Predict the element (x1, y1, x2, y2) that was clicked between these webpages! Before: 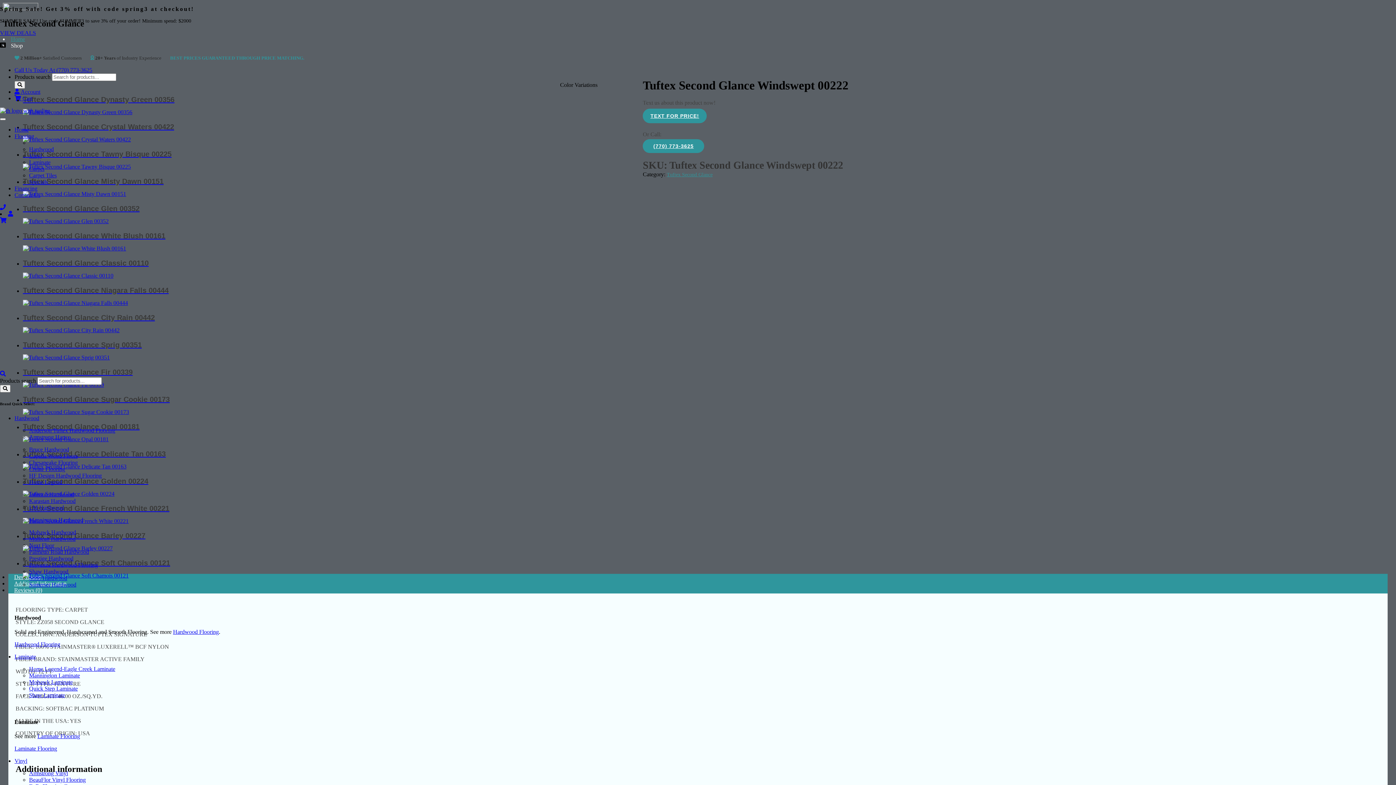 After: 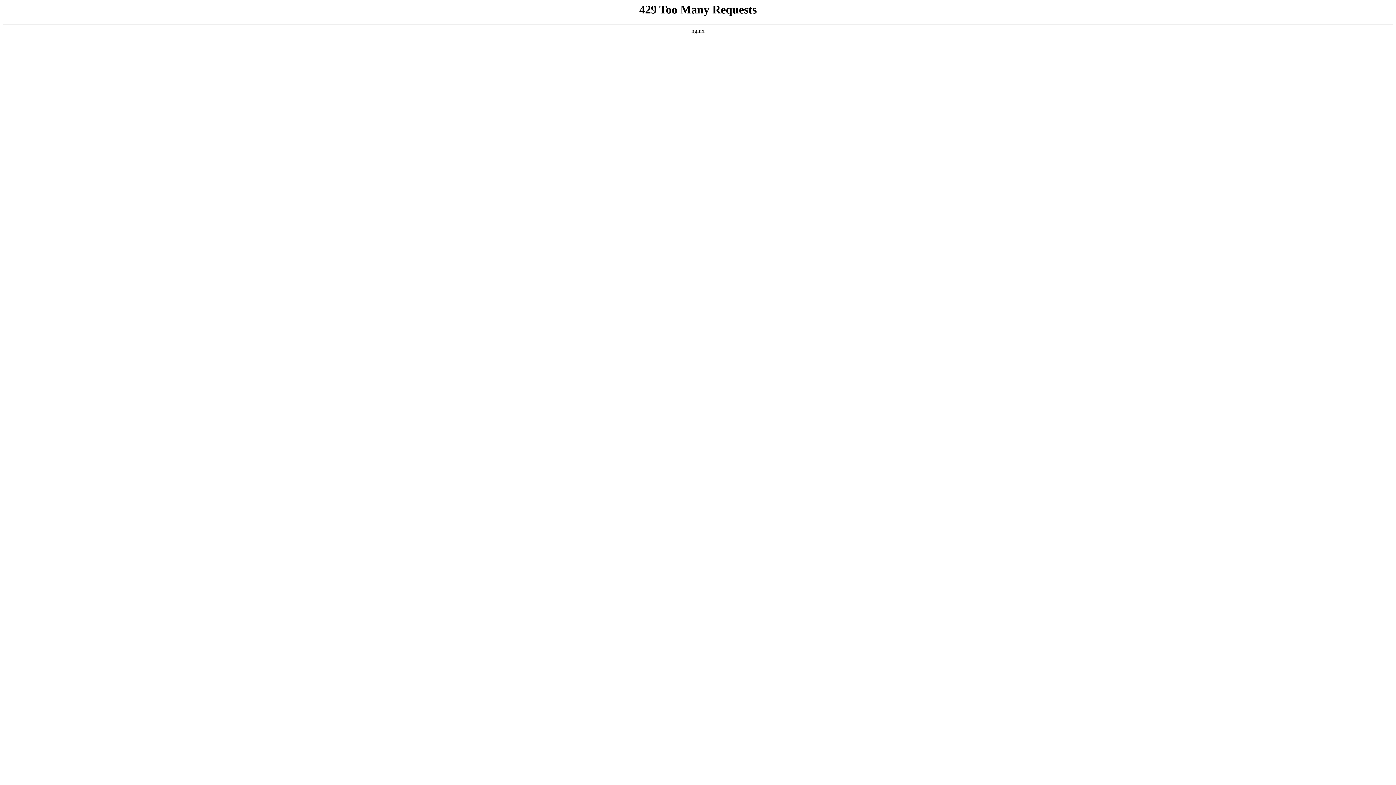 Action: label: Mannington Hardwood bbox: (29, 517, 83, 523)